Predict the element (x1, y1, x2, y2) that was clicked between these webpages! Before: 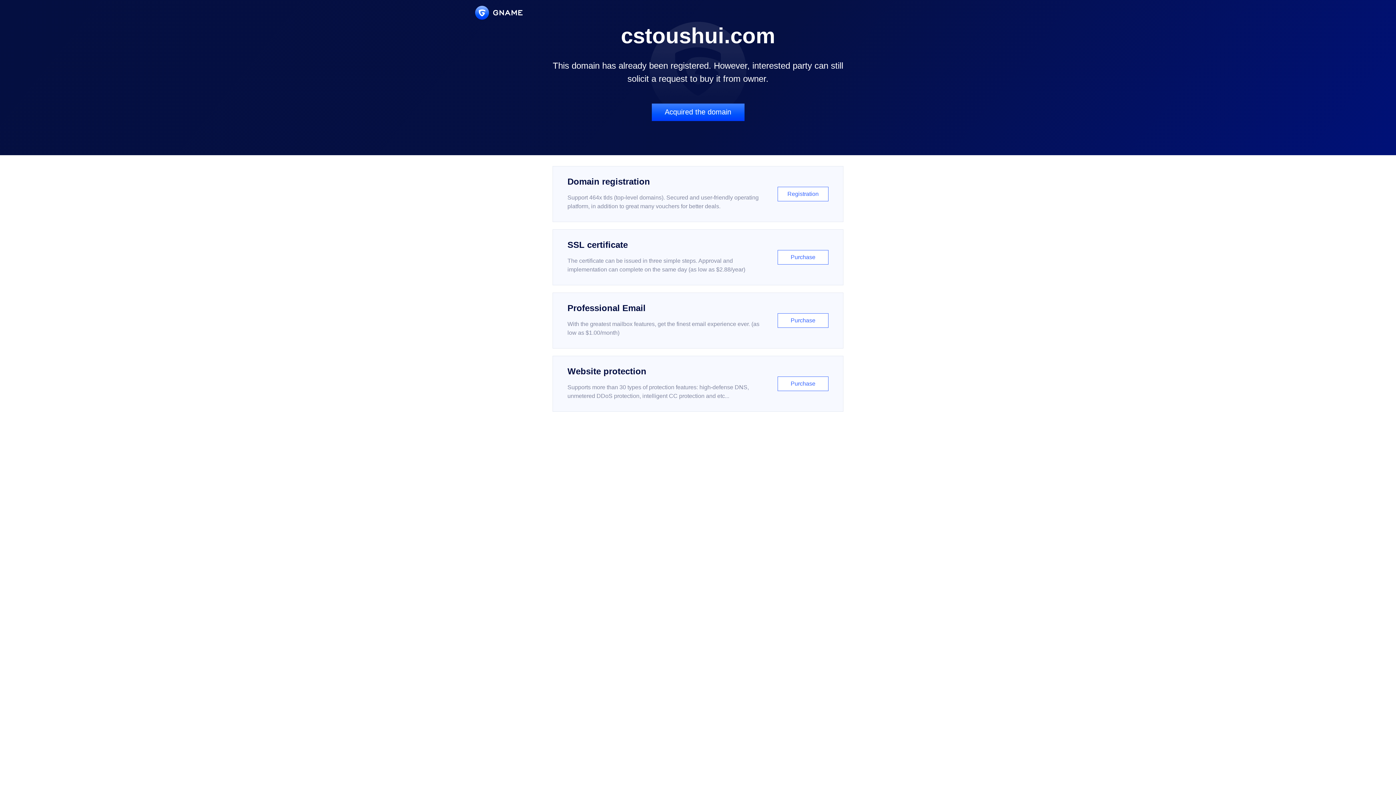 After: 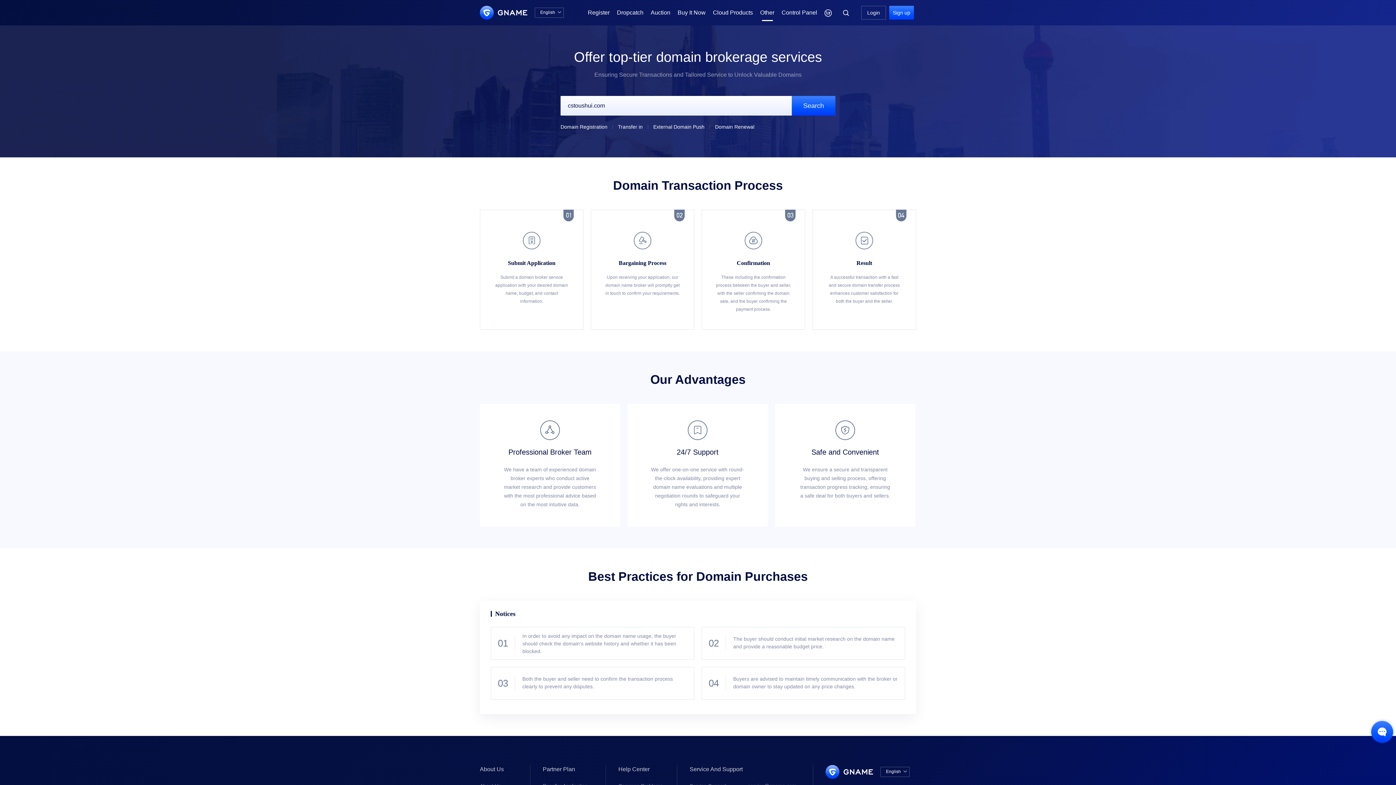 Action: label: Acquired the domain bbox: (651, 103, 744, 121)